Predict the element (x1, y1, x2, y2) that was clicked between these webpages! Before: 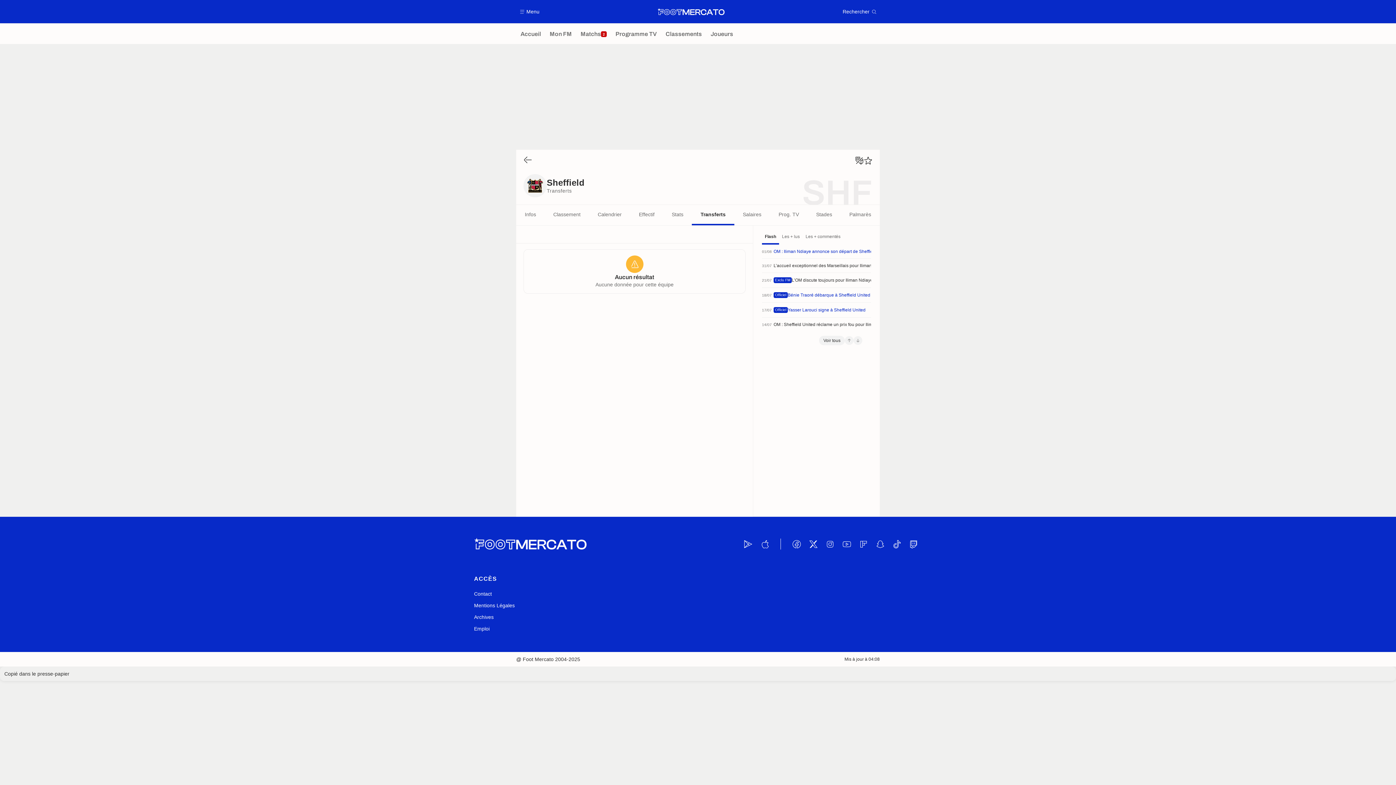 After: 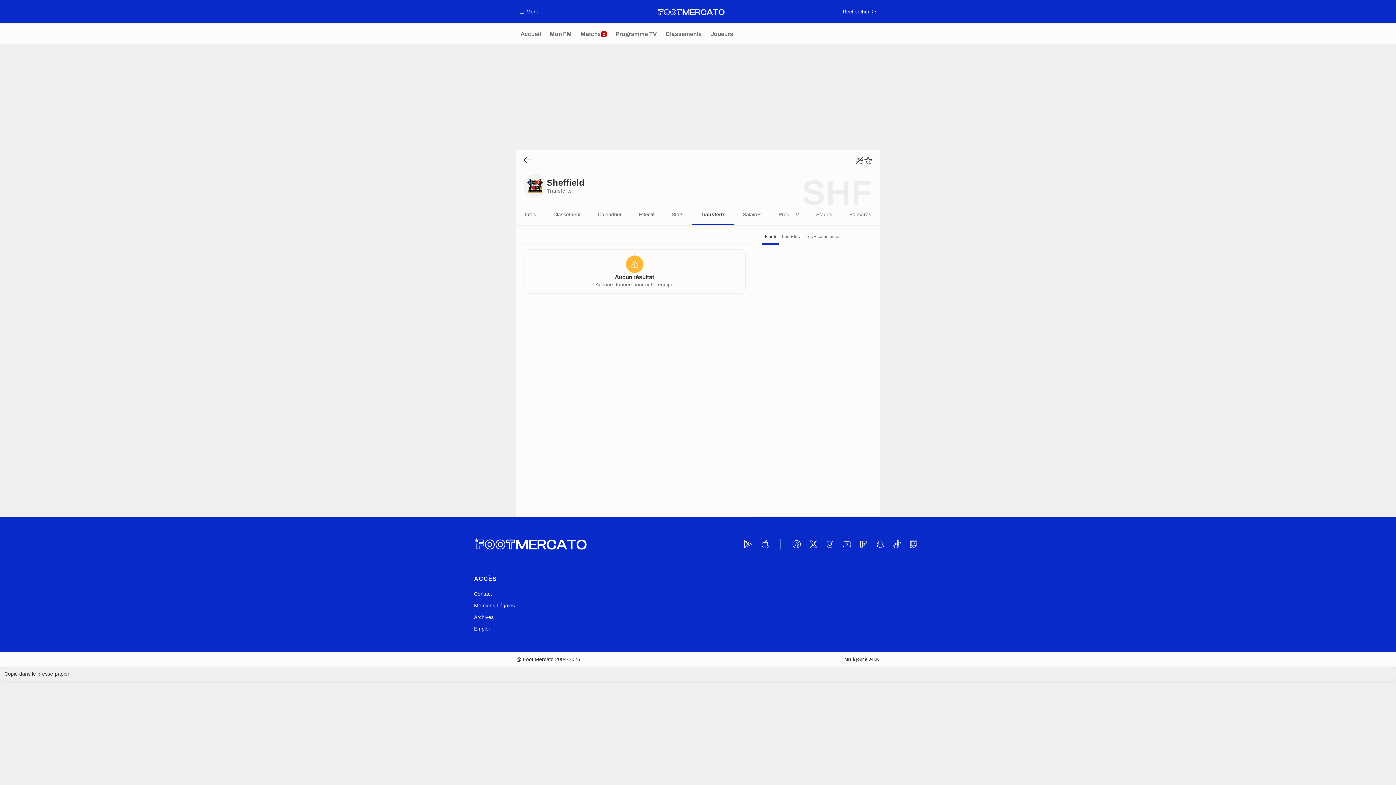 Action: bbox: (762, 230, 779, 244) label: Flash